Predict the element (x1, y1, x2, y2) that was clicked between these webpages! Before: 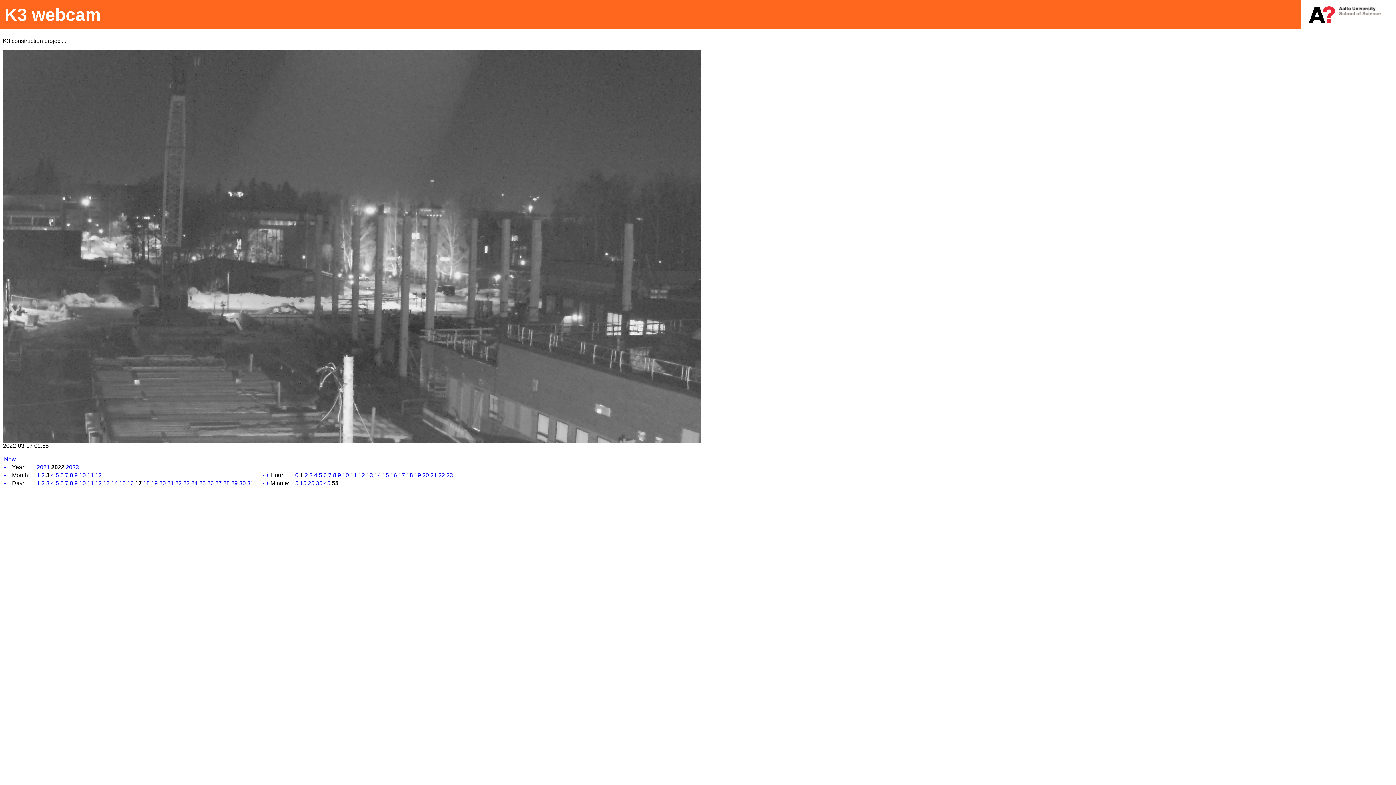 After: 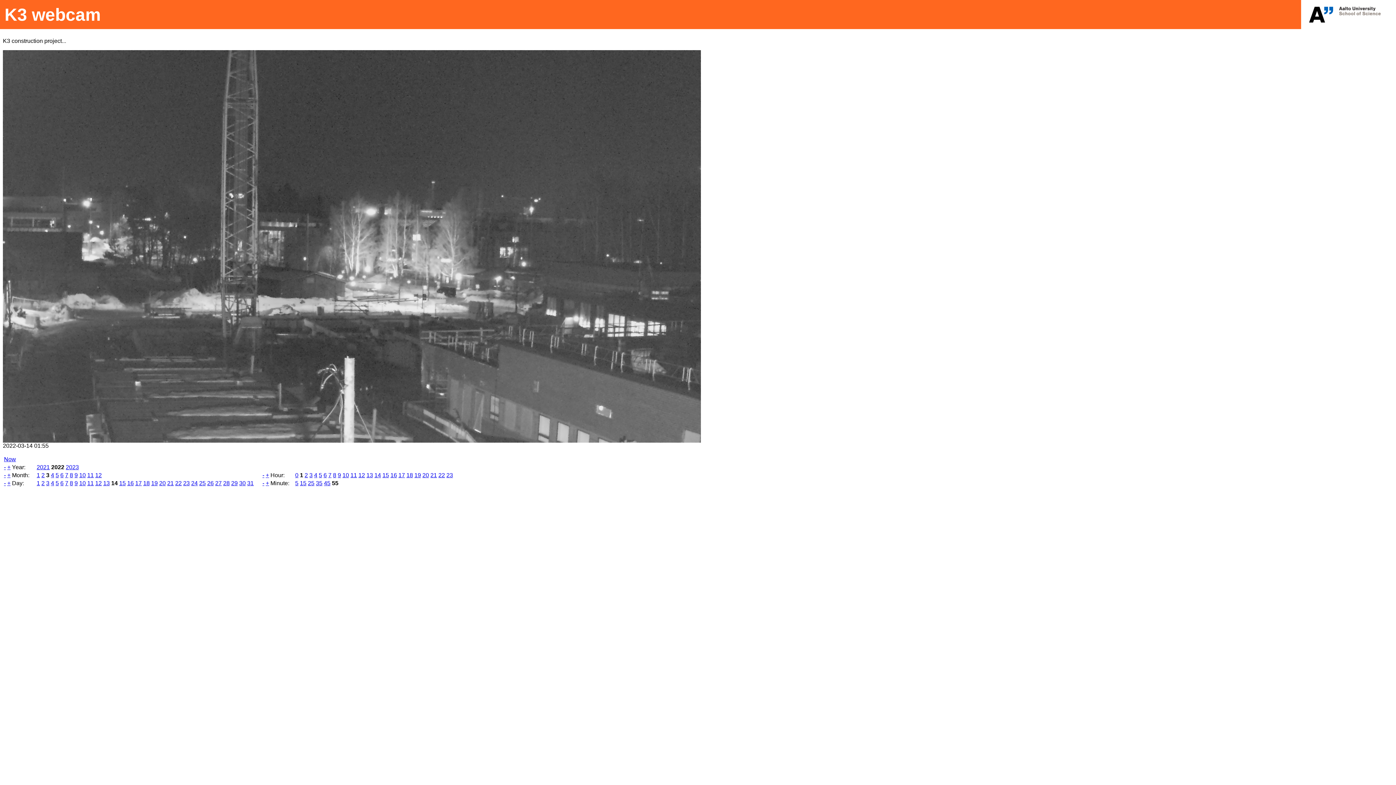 Action: bbox: (111, 480, 117, 486) label: 14